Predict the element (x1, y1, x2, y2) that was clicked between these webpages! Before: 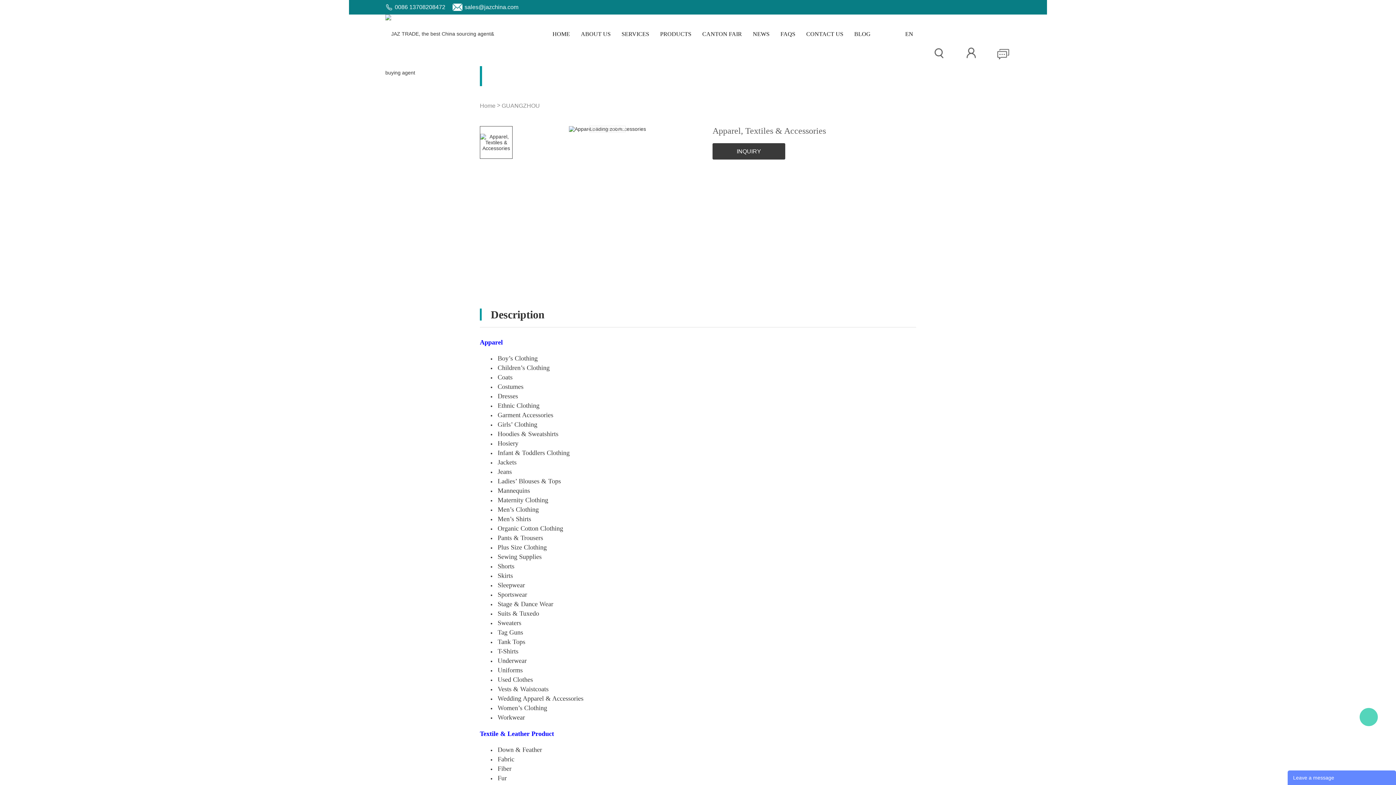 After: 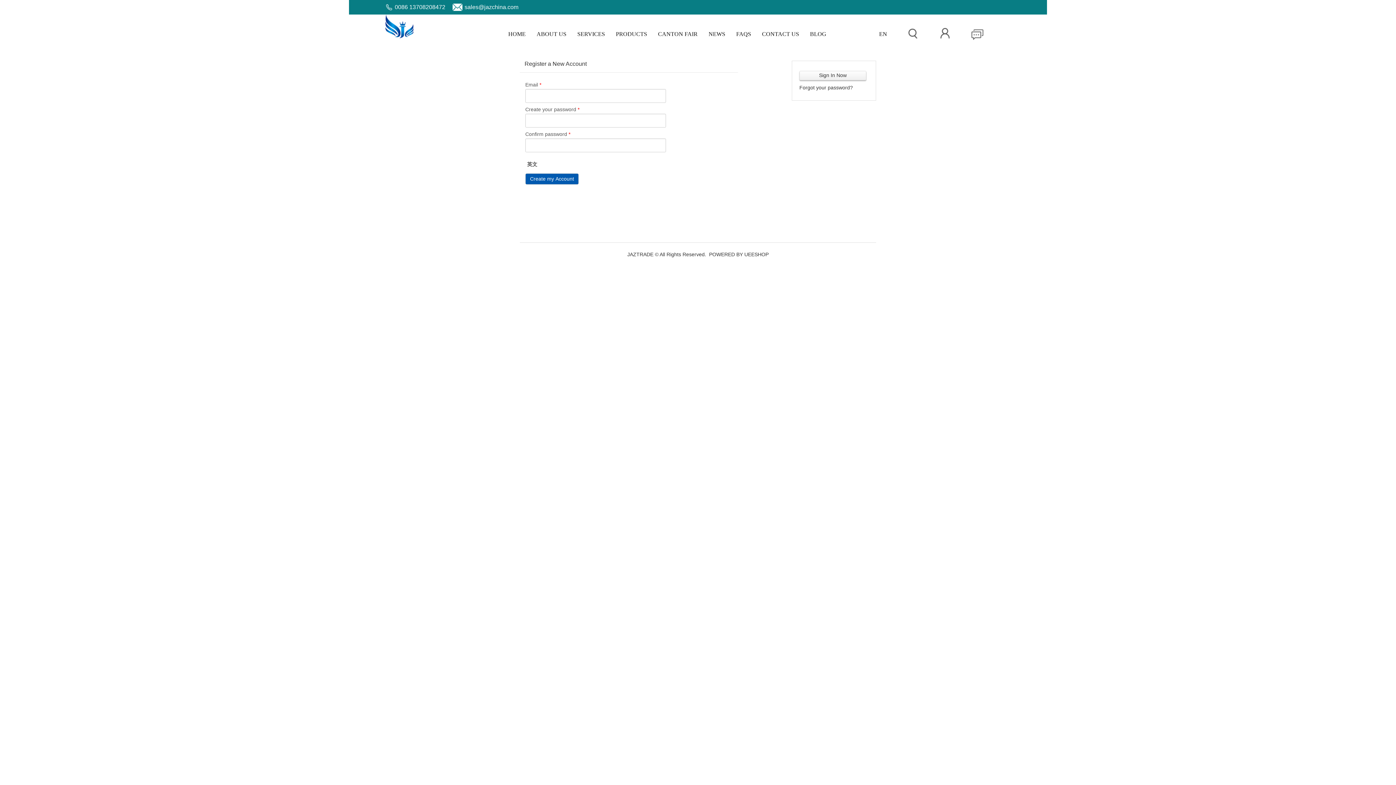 Action: bbox: (965, 14, 977, 92)